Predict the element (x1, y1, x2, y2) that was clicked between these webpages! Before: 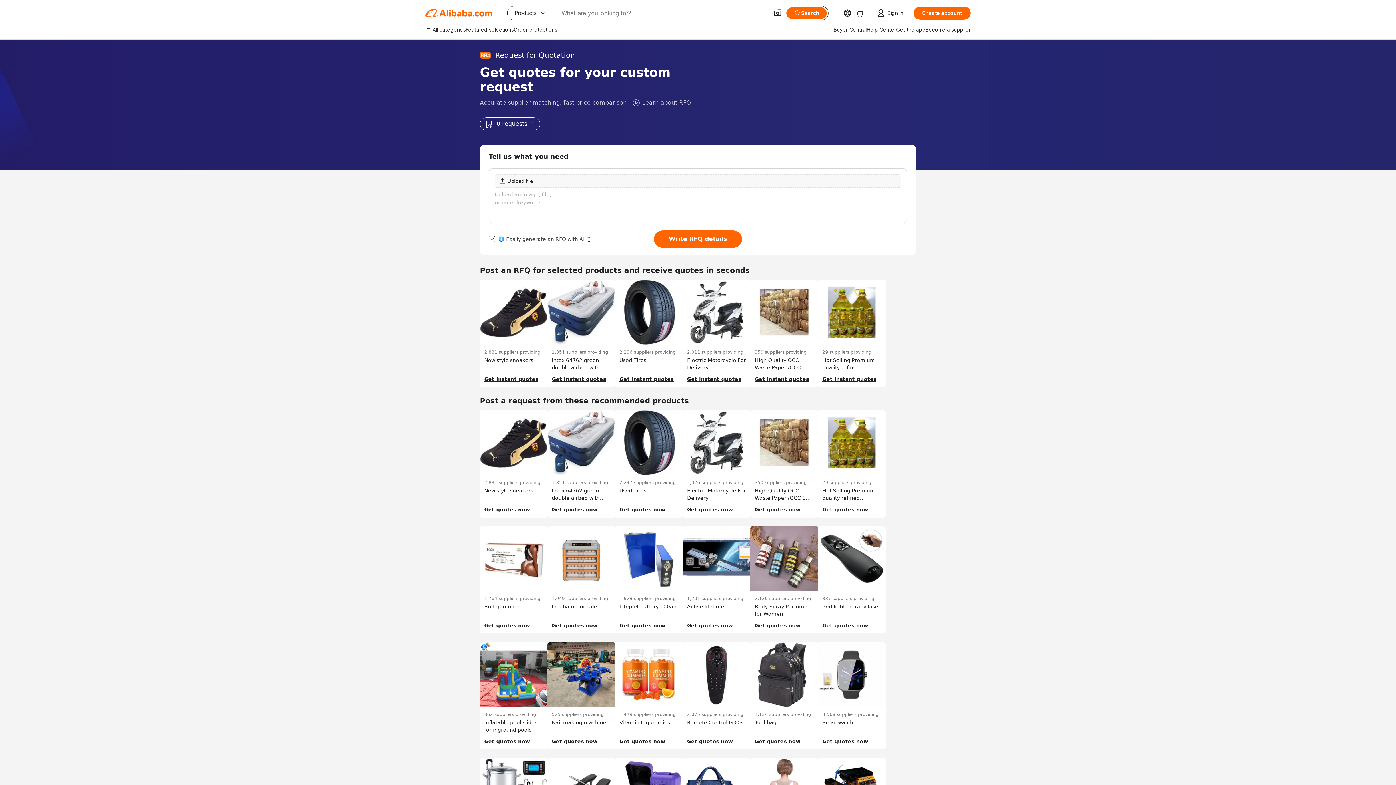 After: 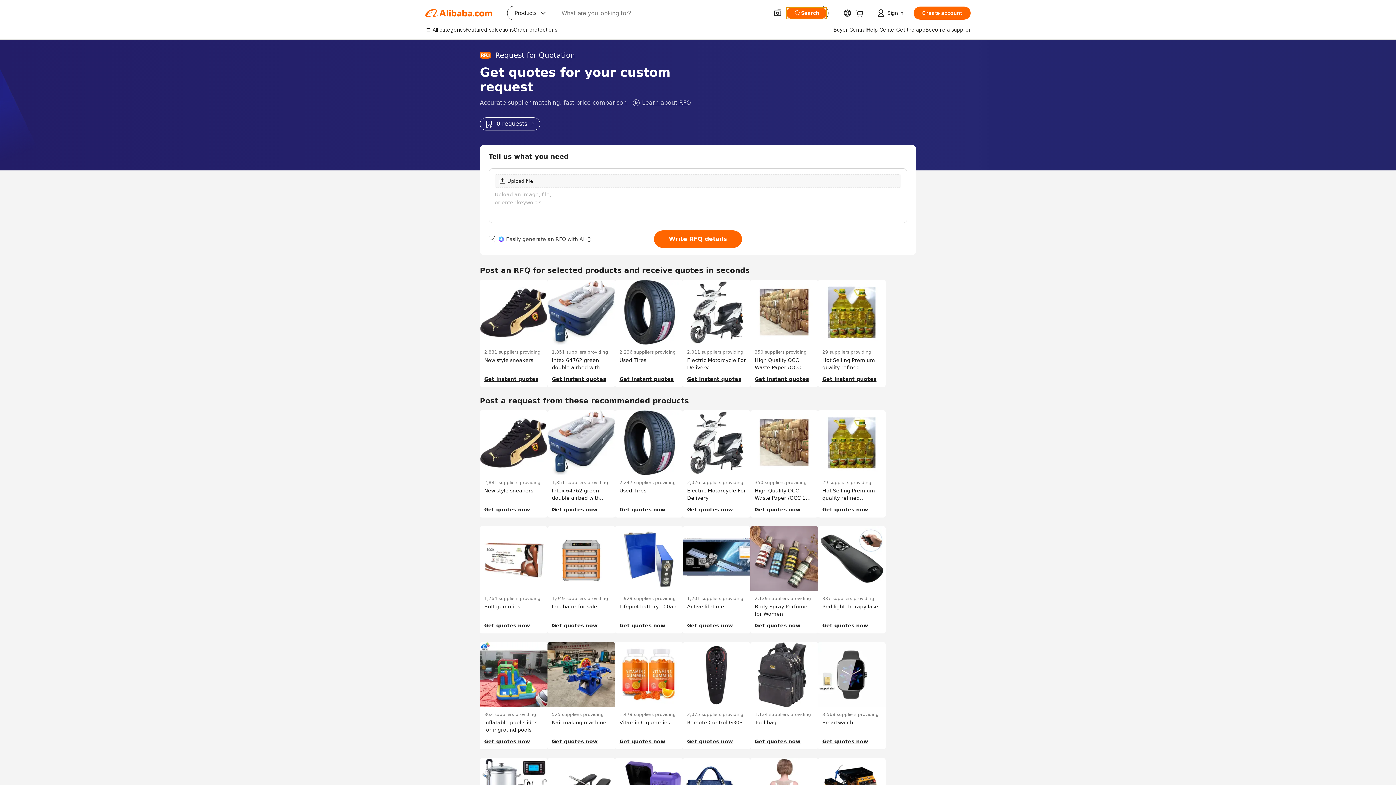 Action: label: Search bbox: (786, 7, 826, 18)